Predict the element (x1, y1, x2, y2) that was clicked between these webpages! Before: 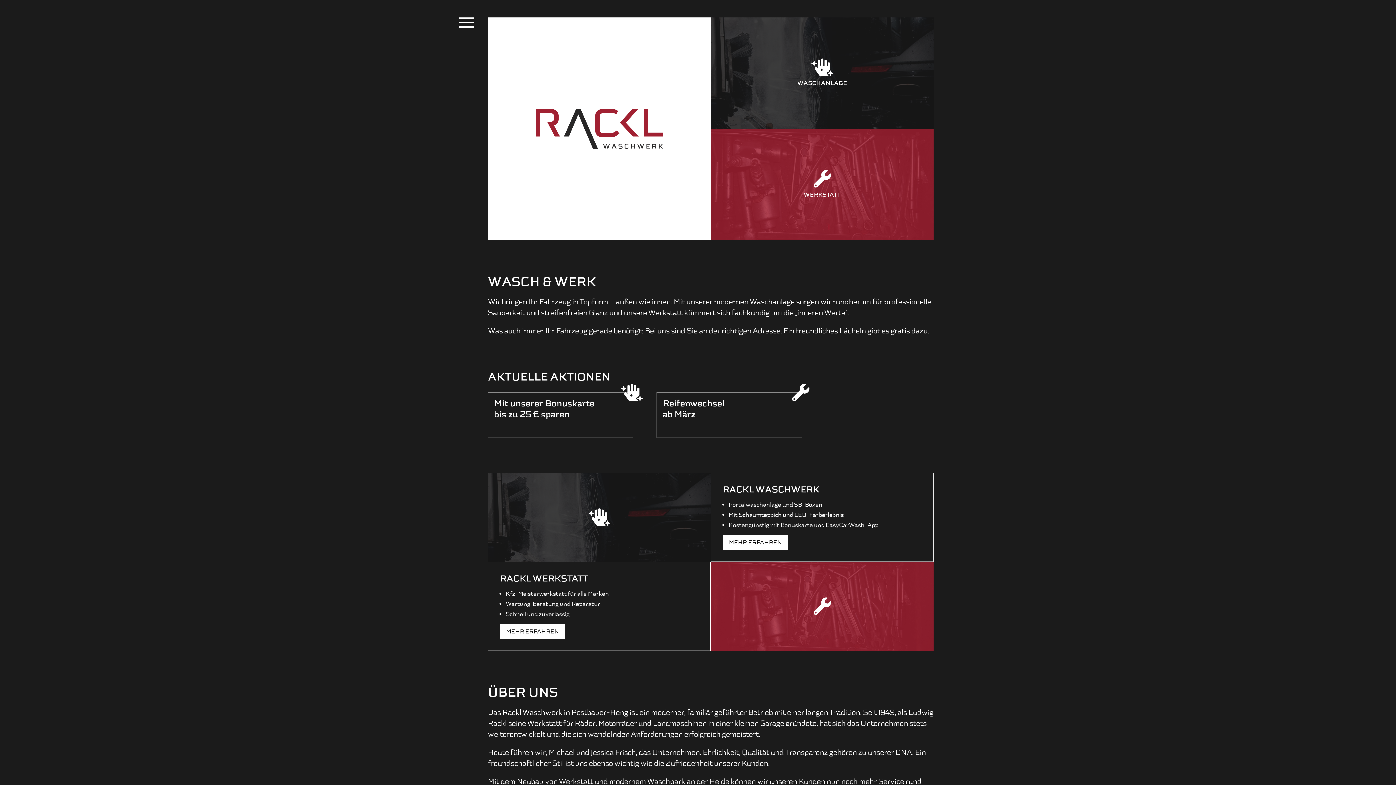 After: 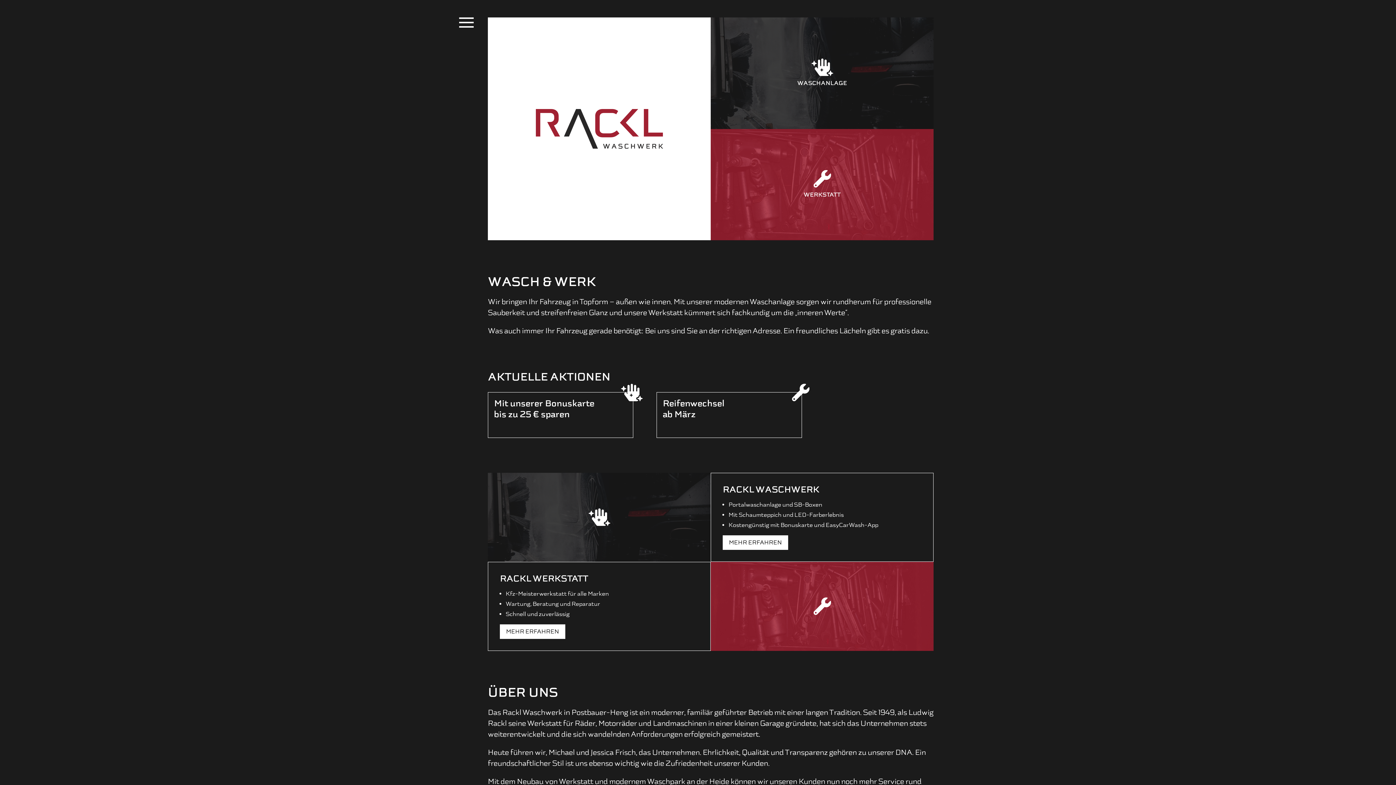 Action: bbox: (488, 17, 710, 240)